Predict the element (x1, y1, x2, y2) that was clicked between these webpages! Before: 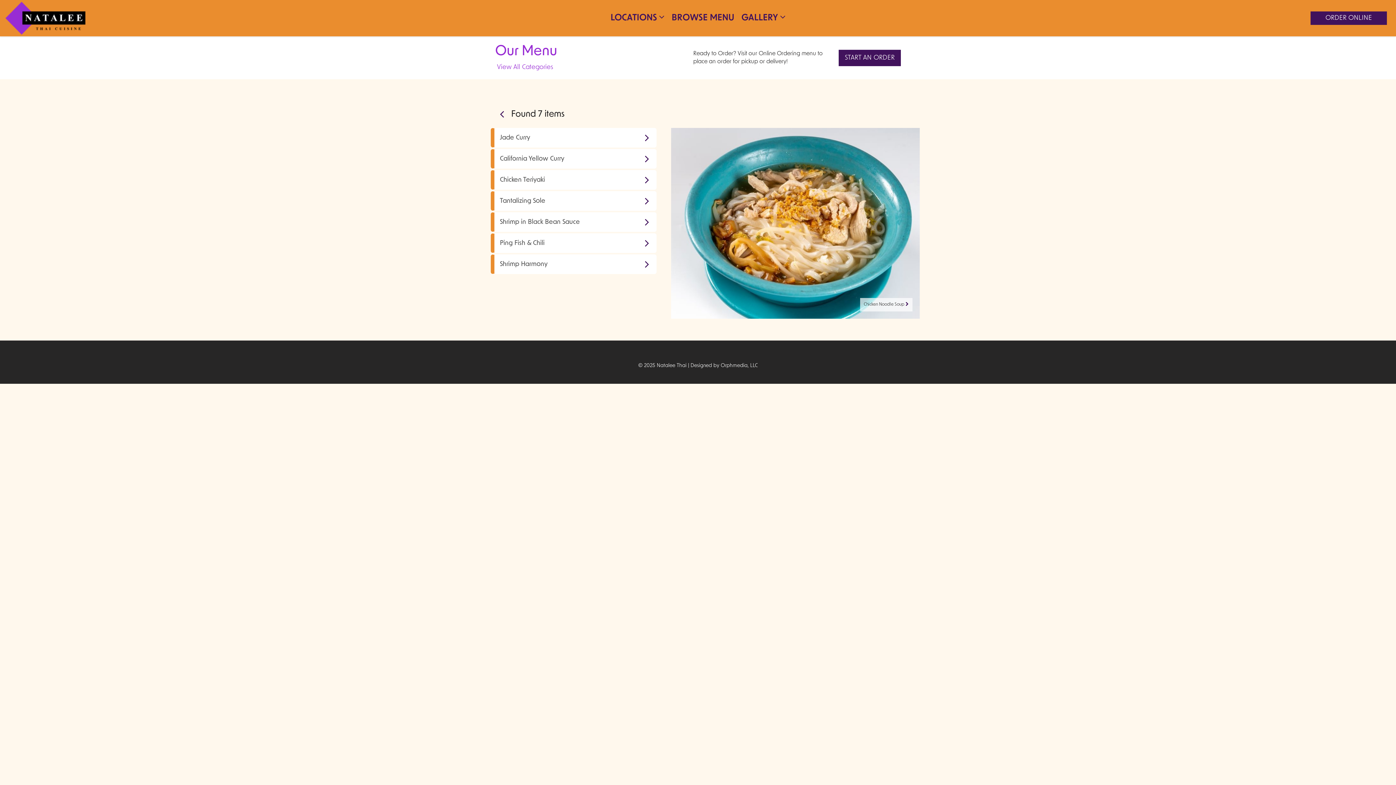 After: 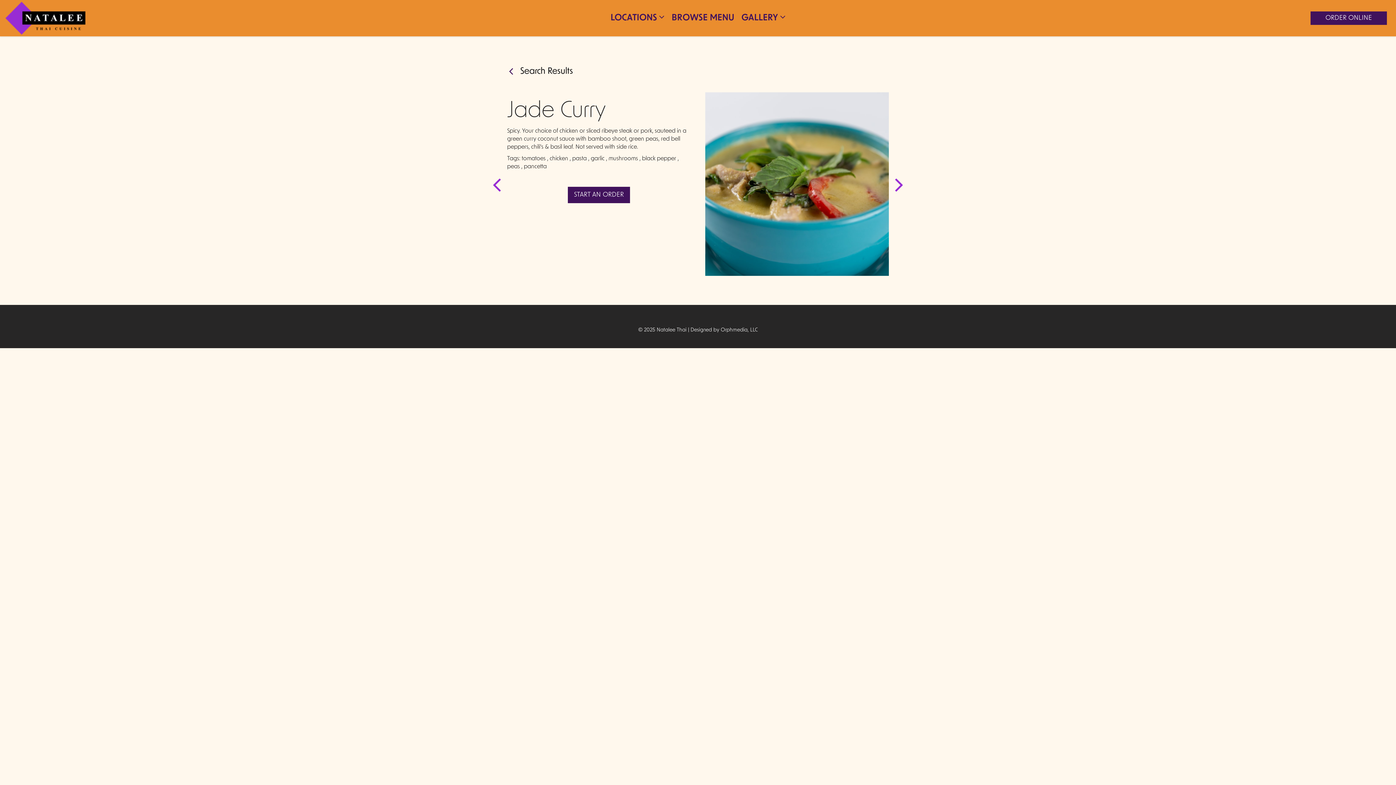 Action: label: Jade Curry
View More bbox: (490, 128, 656, 147)